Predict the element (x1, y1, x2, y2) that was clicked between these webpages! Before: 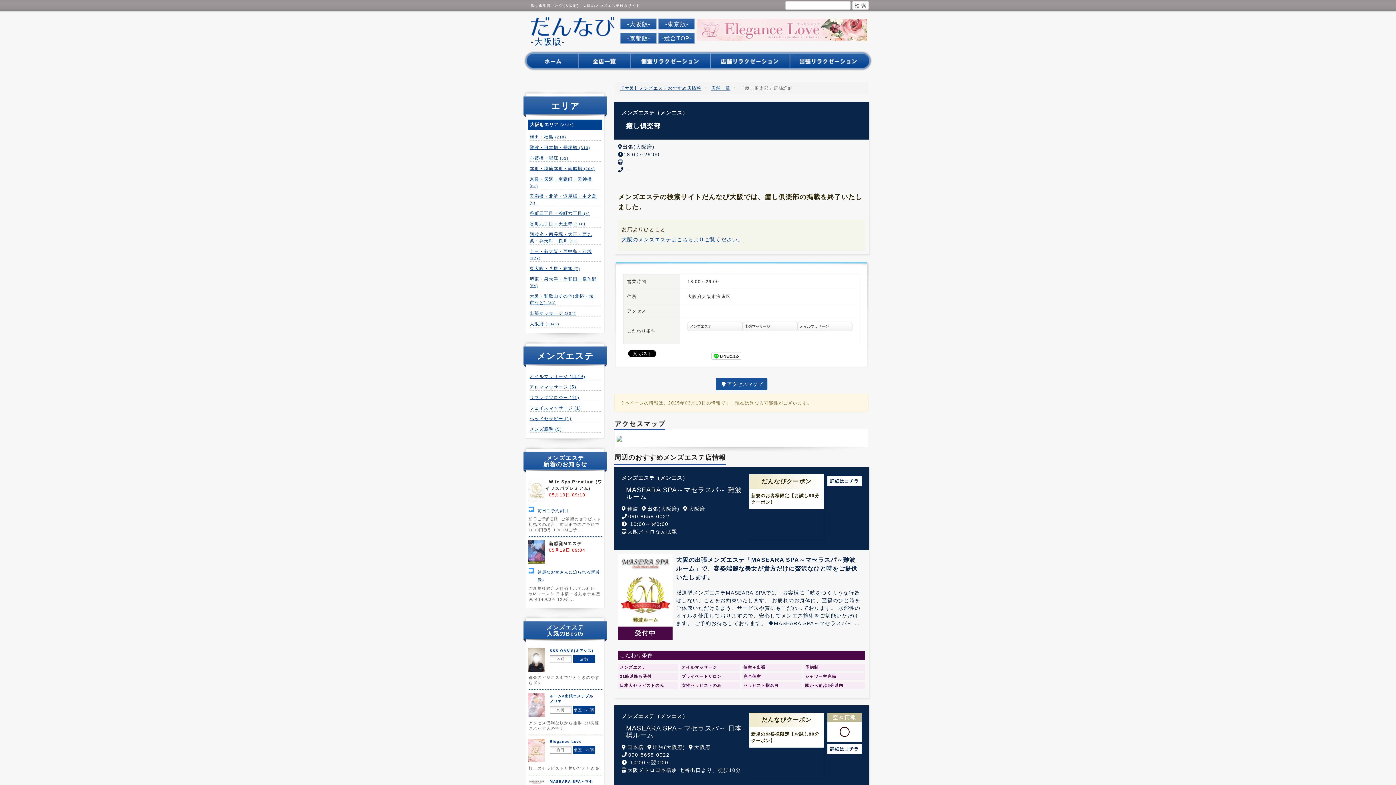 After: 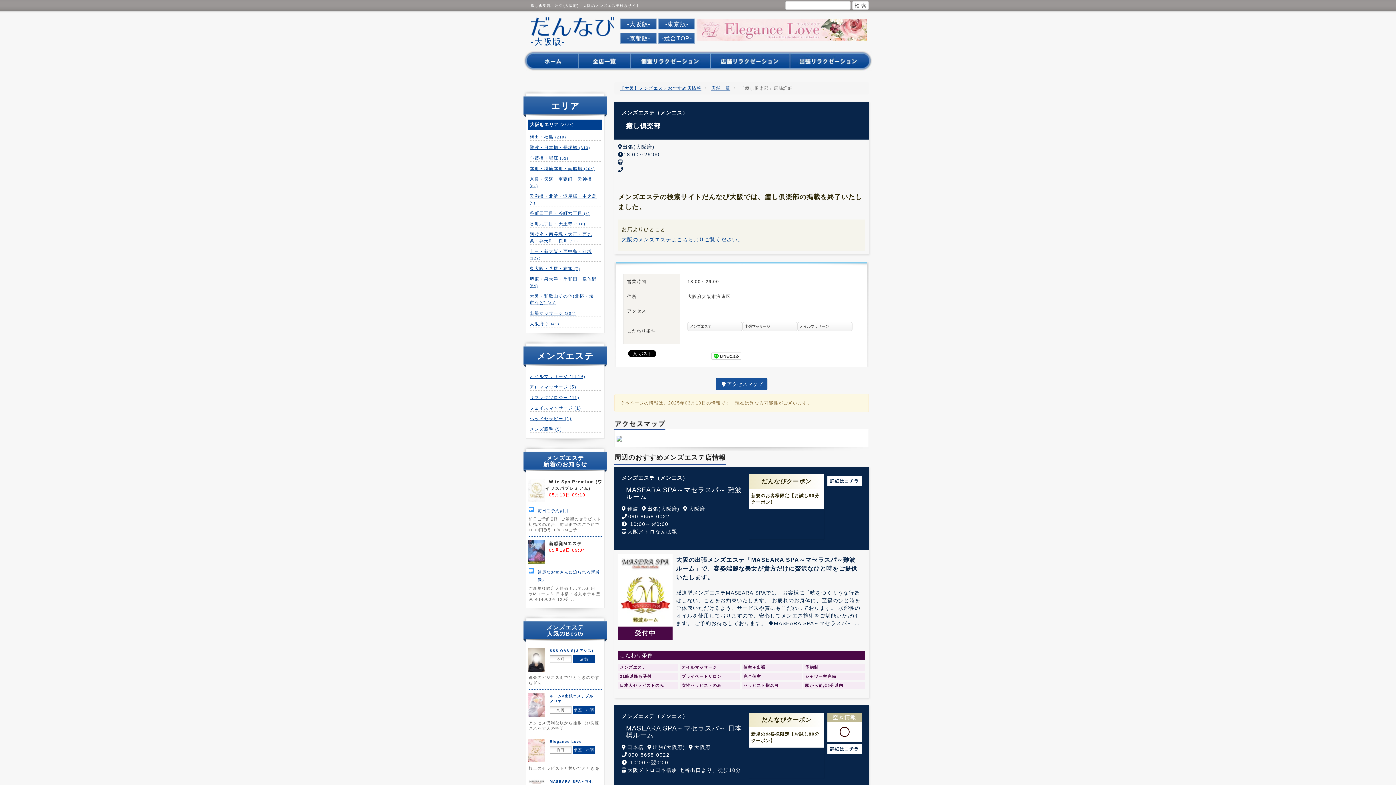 Action: bbox: (696, 18, 866, 40)